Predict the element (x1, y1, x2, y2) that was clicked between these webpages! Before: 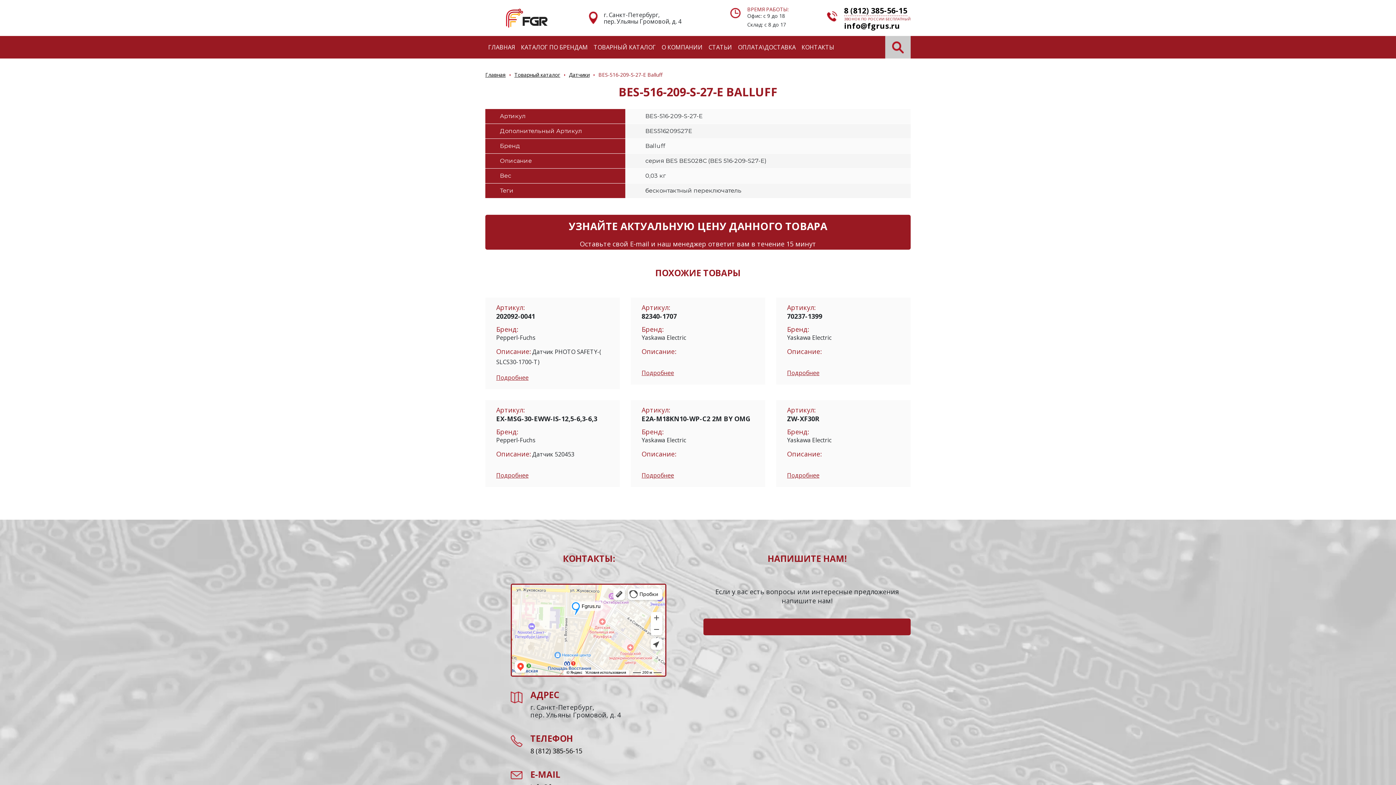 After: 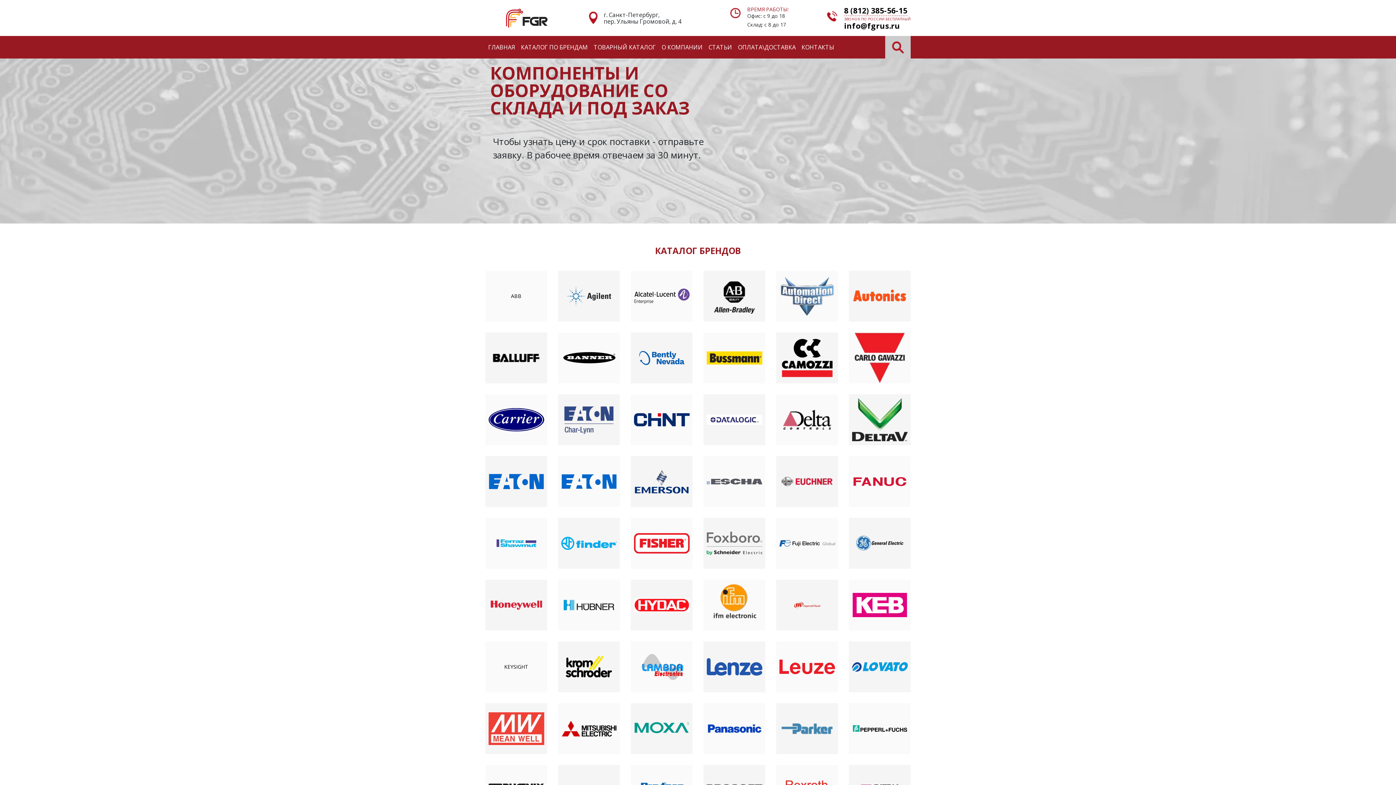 Action: bbox: (485, 8, 568, 27) label: Электронные компоненты и оборудование